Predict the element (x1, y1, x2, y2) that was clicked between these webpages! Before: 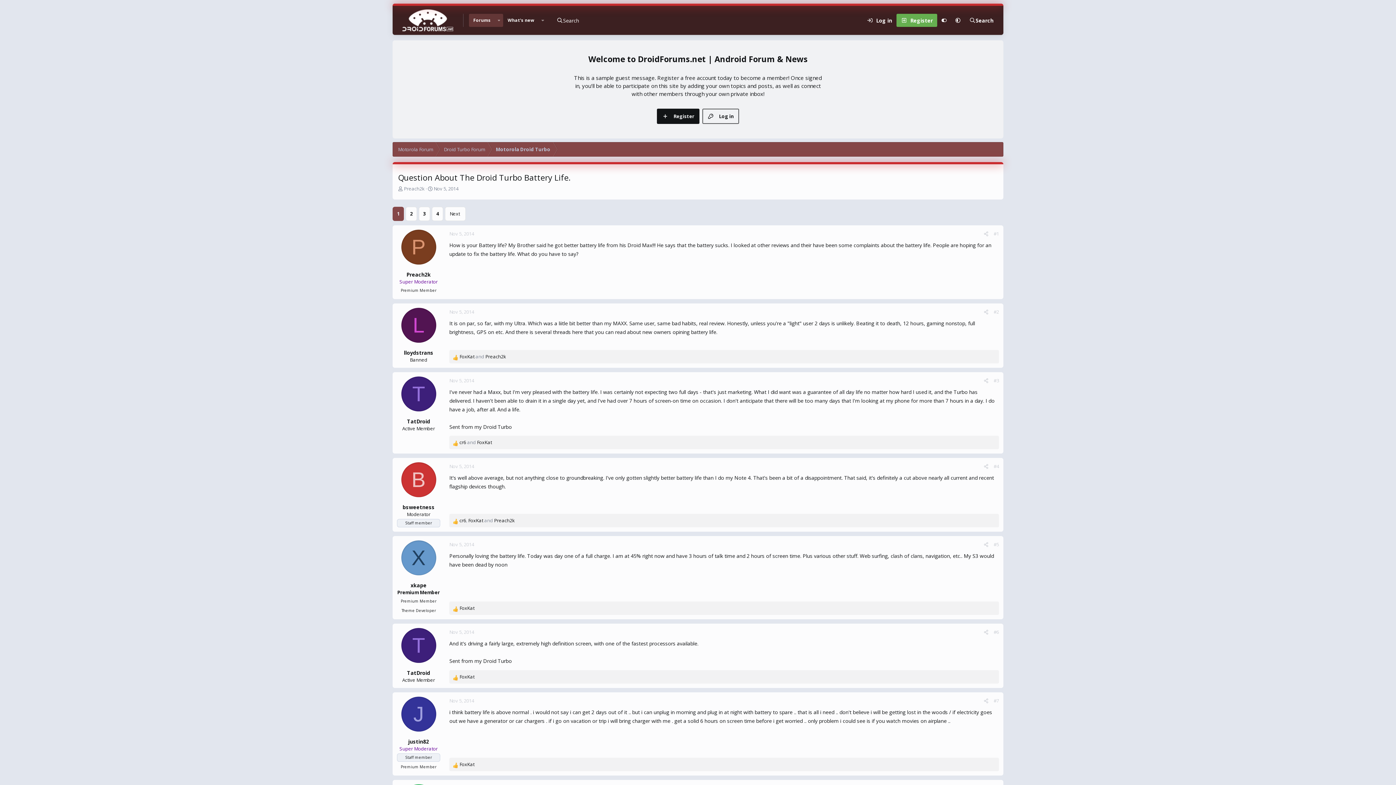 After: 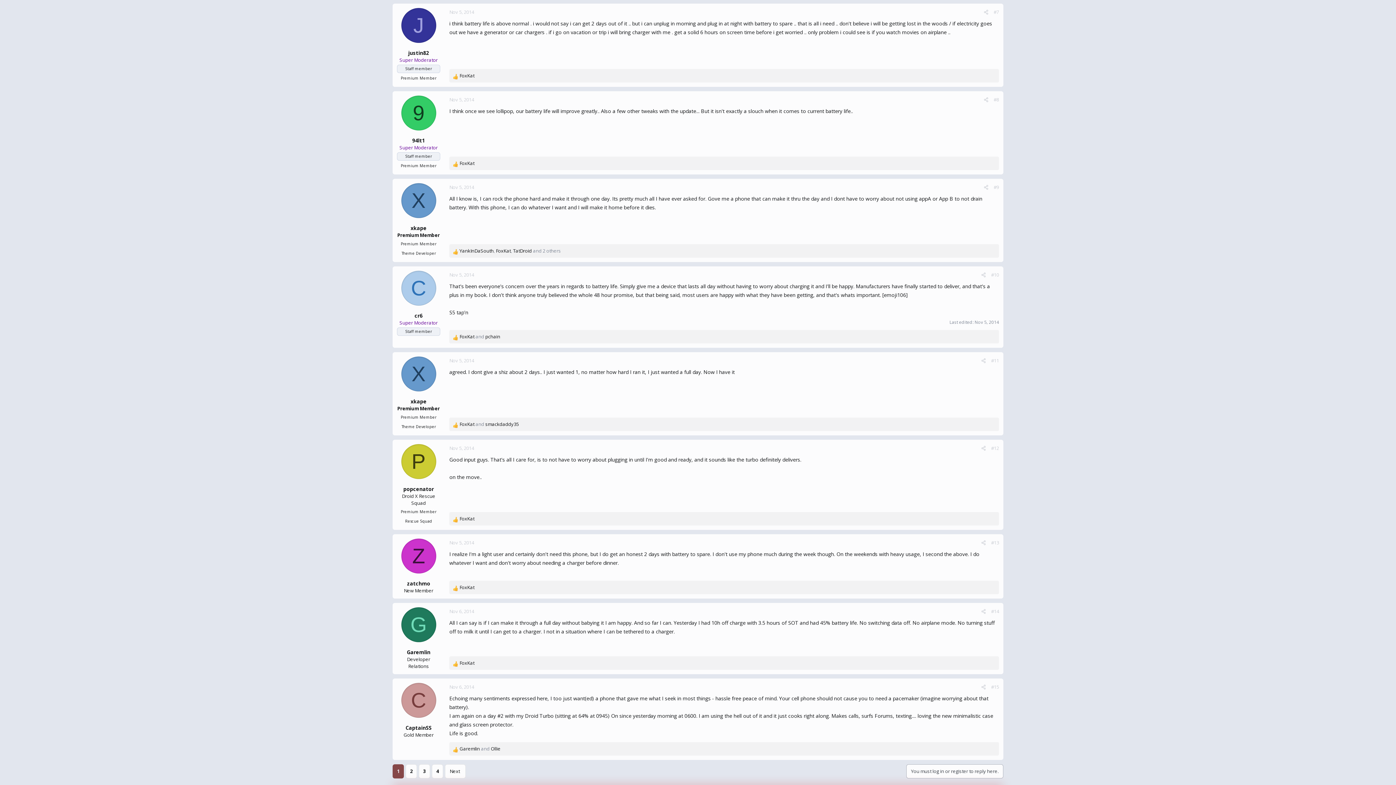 Action: bbox: (993, 697, 999, 704) label: #7